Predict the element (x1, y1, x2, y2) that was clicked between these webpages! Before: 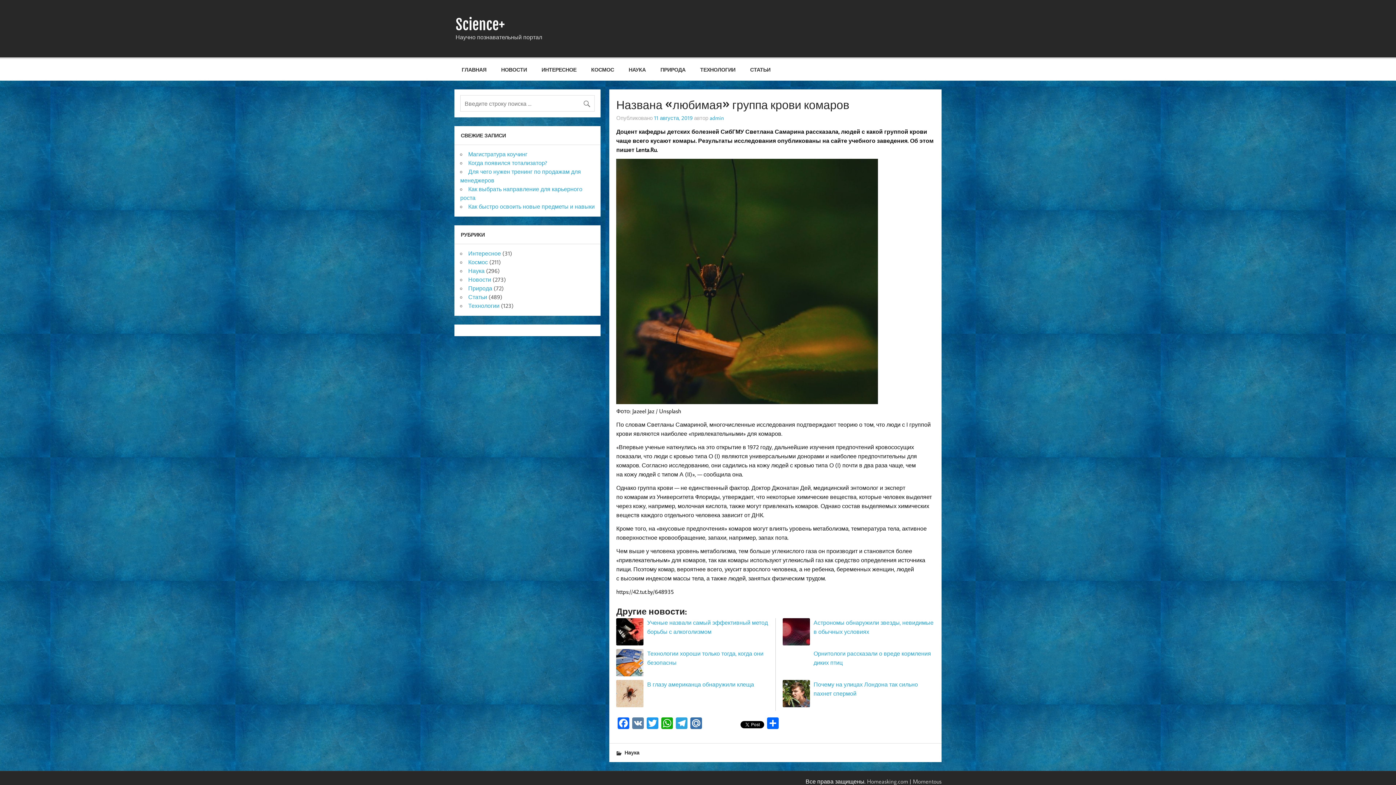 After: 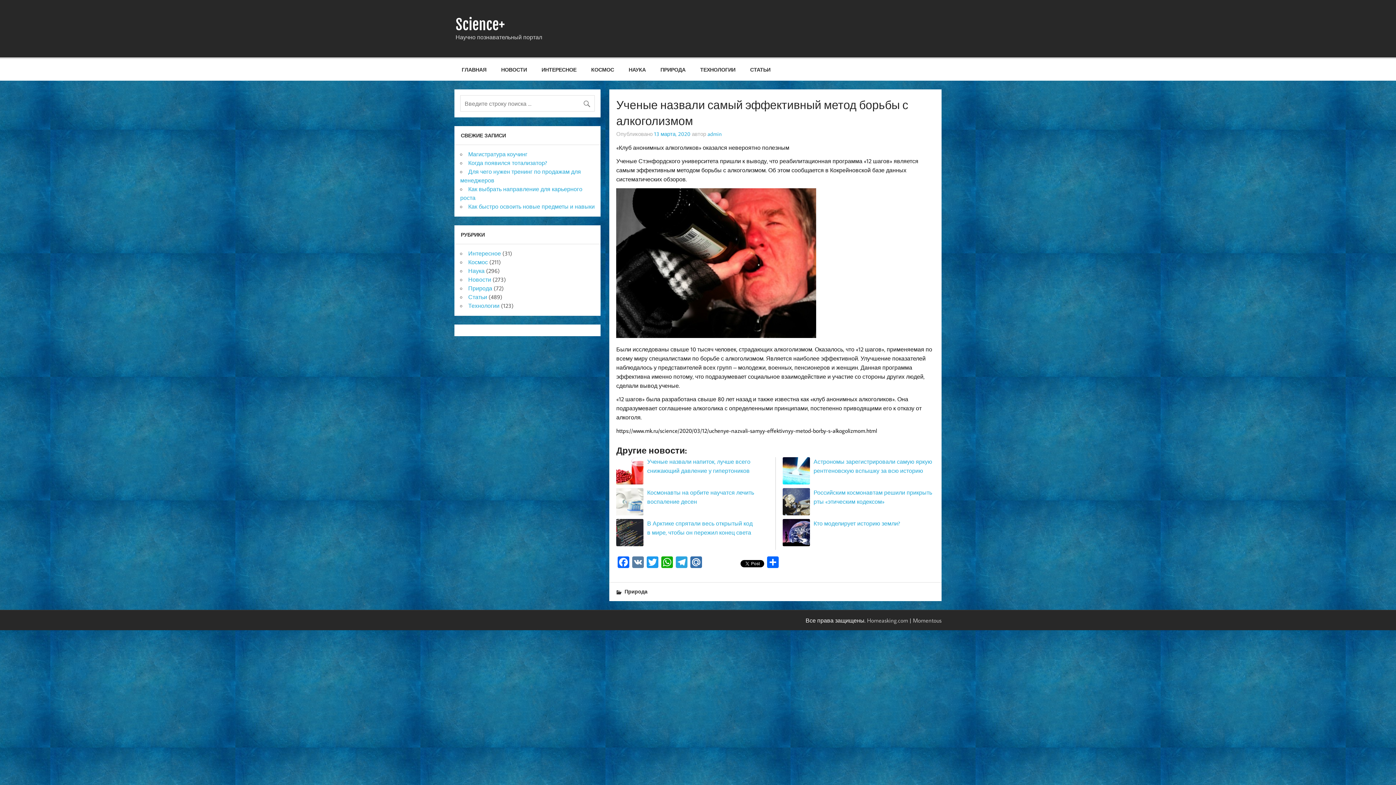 Action: bbox: (616, 618, 643, 645)